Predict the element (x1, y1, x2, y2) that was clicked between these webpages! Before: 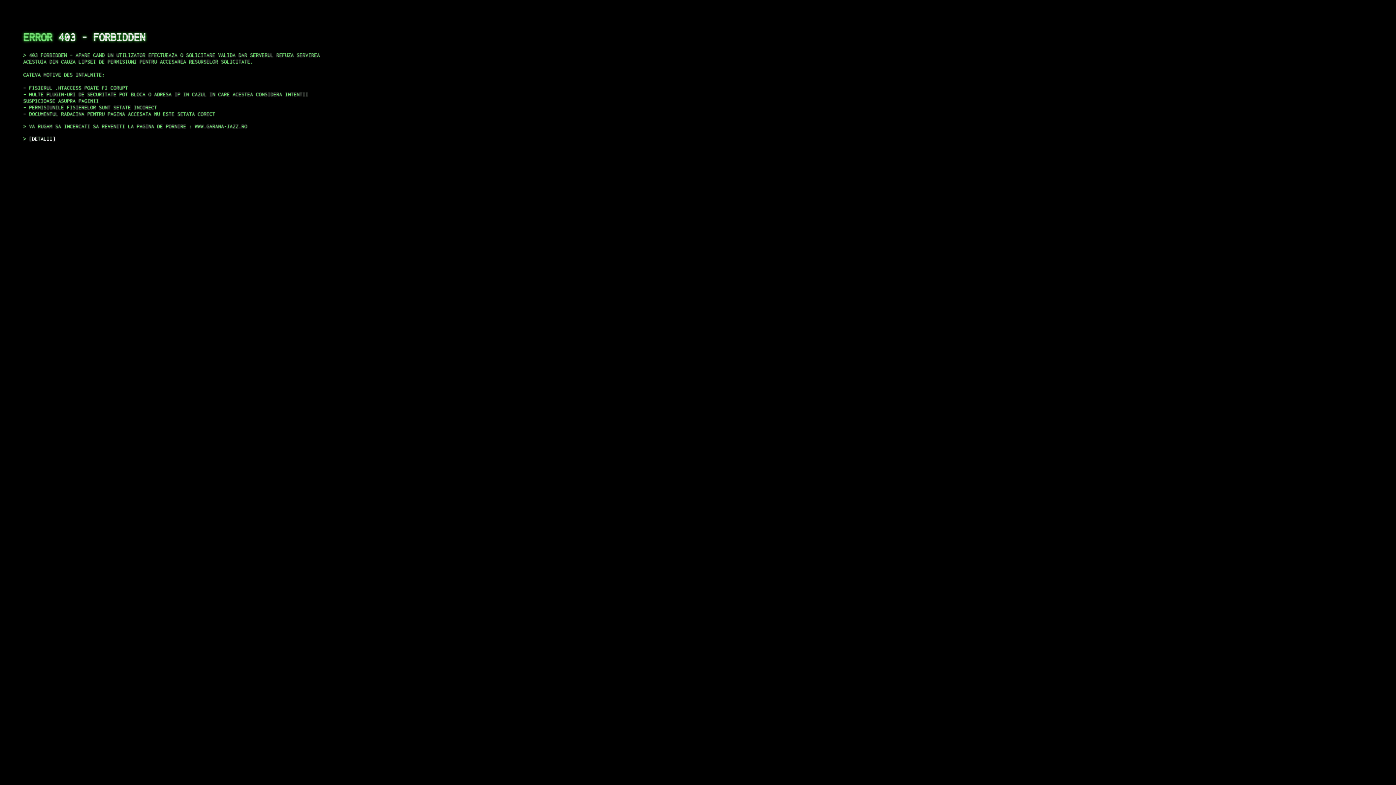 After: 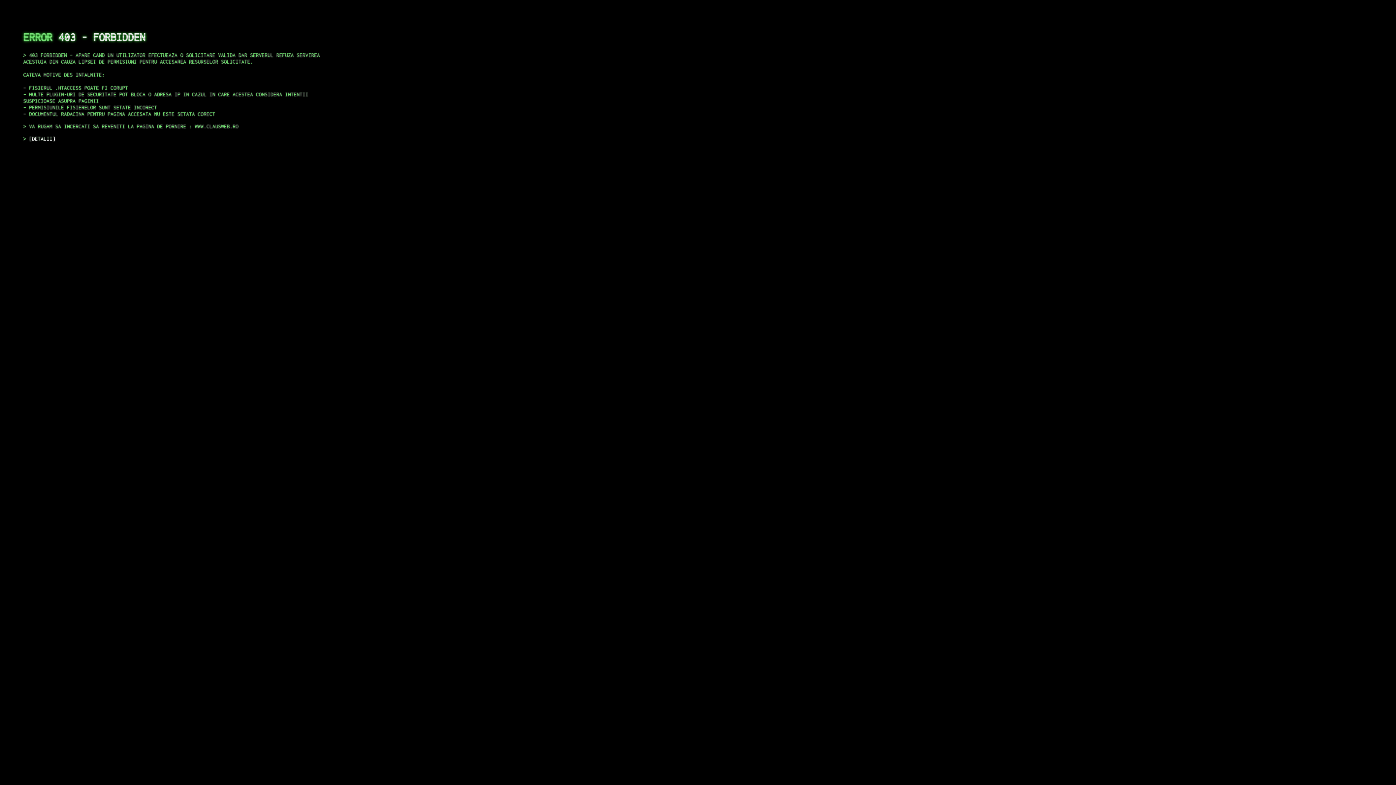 Action: label: DETALII bbox: (29, 135, 55, 141)